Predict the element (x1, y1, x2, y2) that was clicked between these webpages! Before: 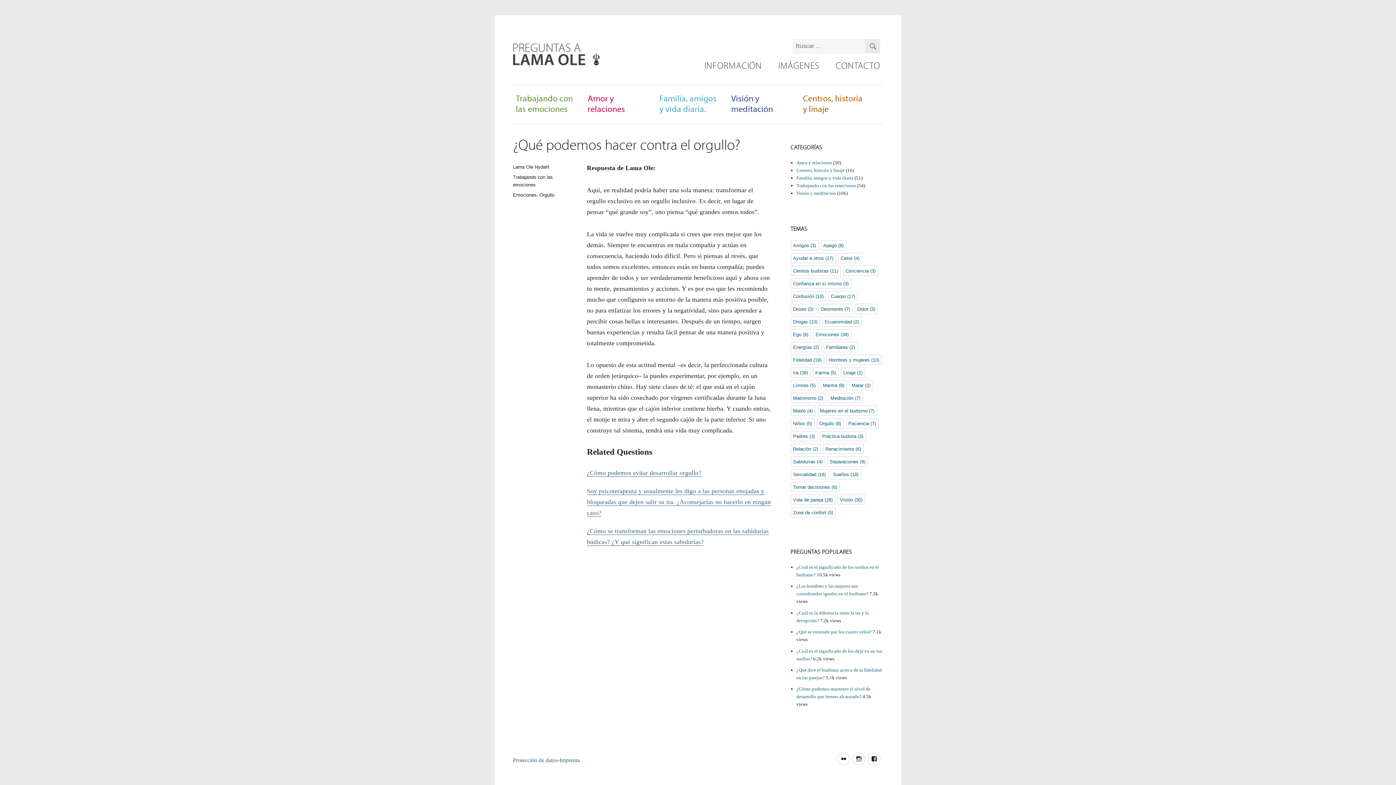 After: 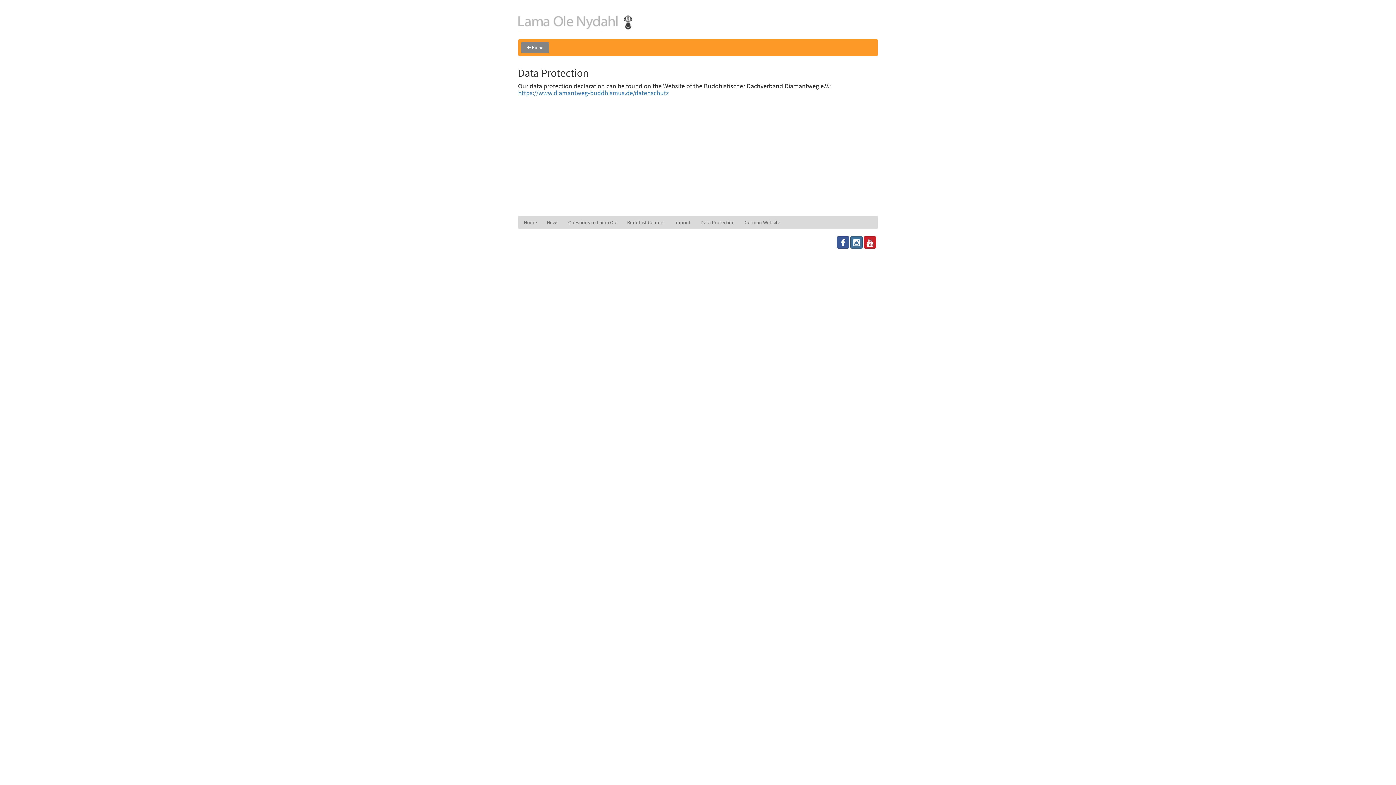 Action: bbox: (513, 755, 557, 765) label: Protección de datos